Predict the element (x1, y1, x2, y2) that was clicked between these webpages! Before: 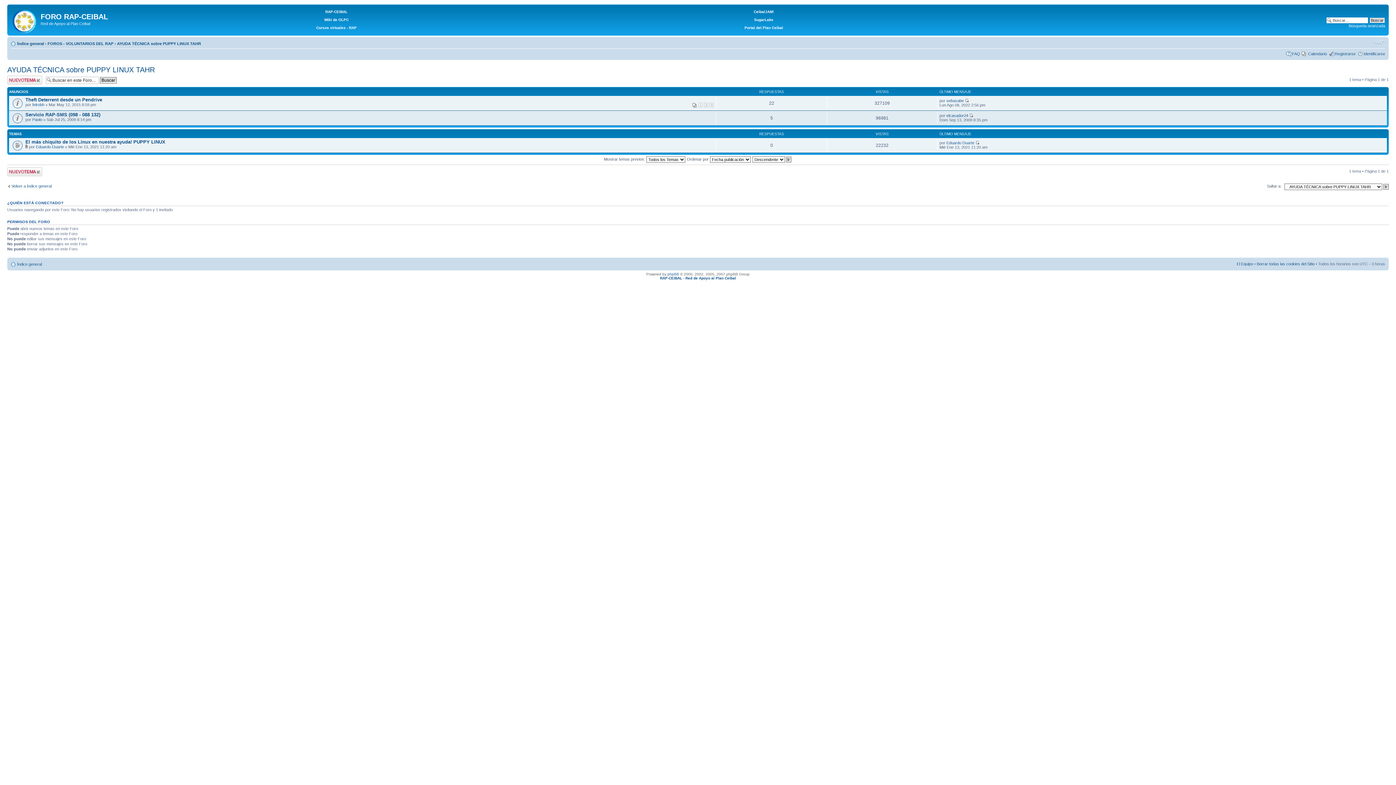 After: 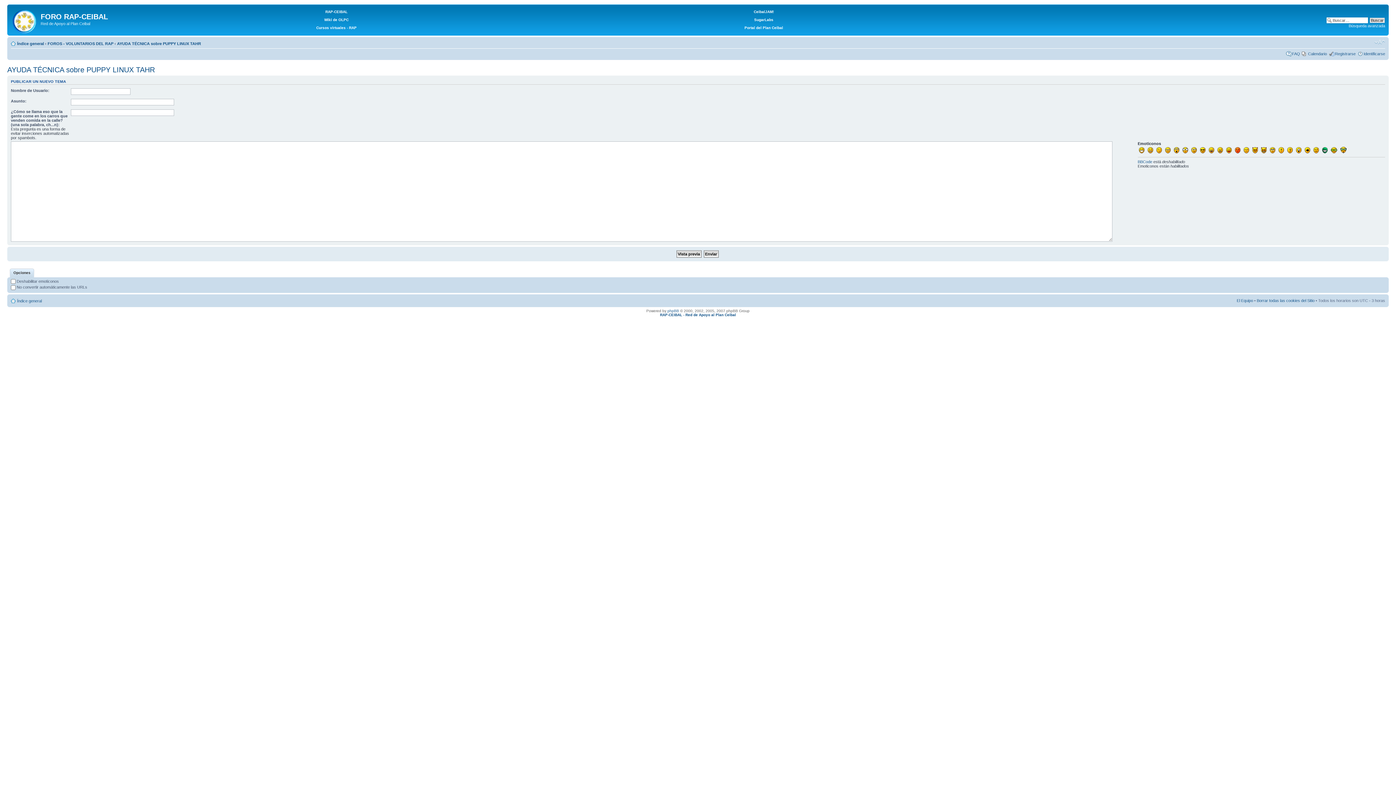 Action: bbox: (7, 167, 42, 176) label: Publicar un nuevo tema